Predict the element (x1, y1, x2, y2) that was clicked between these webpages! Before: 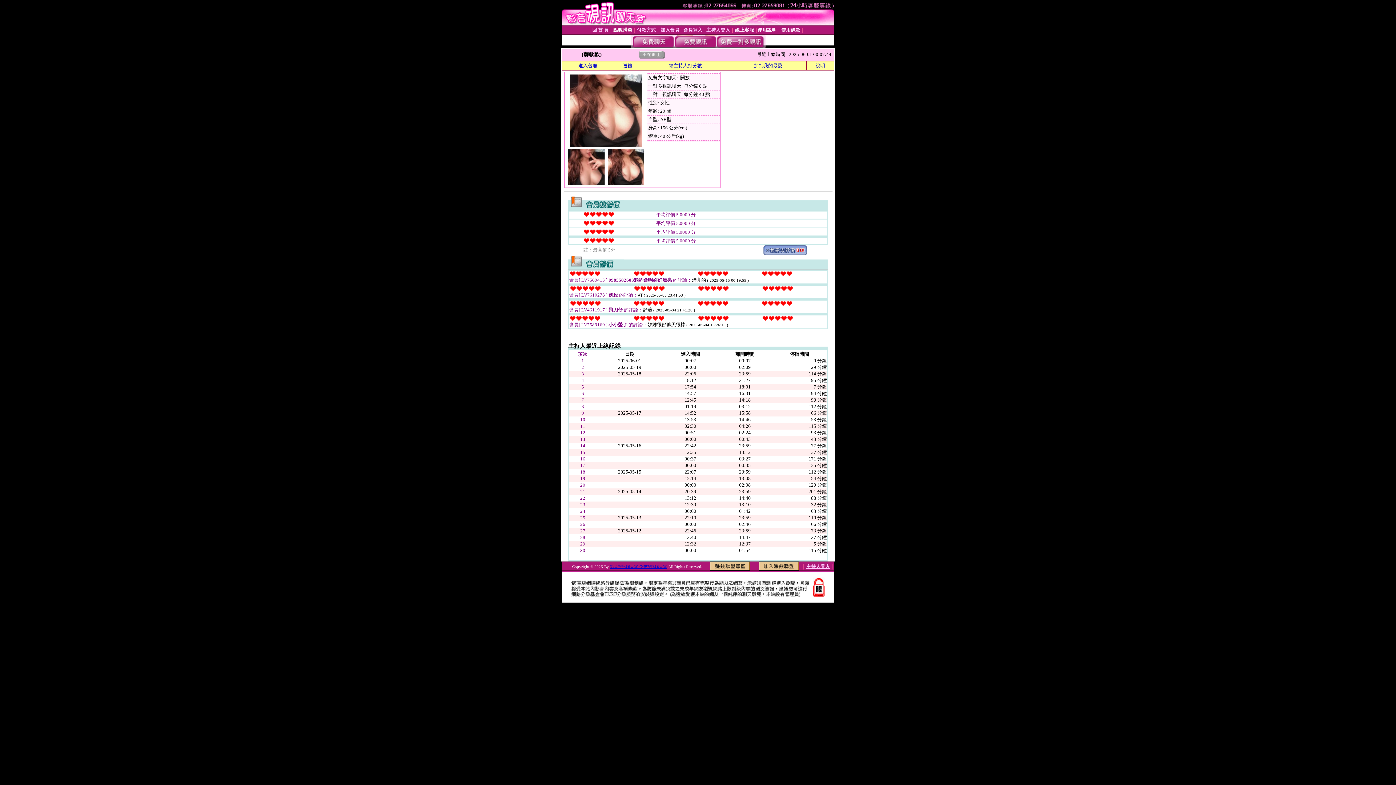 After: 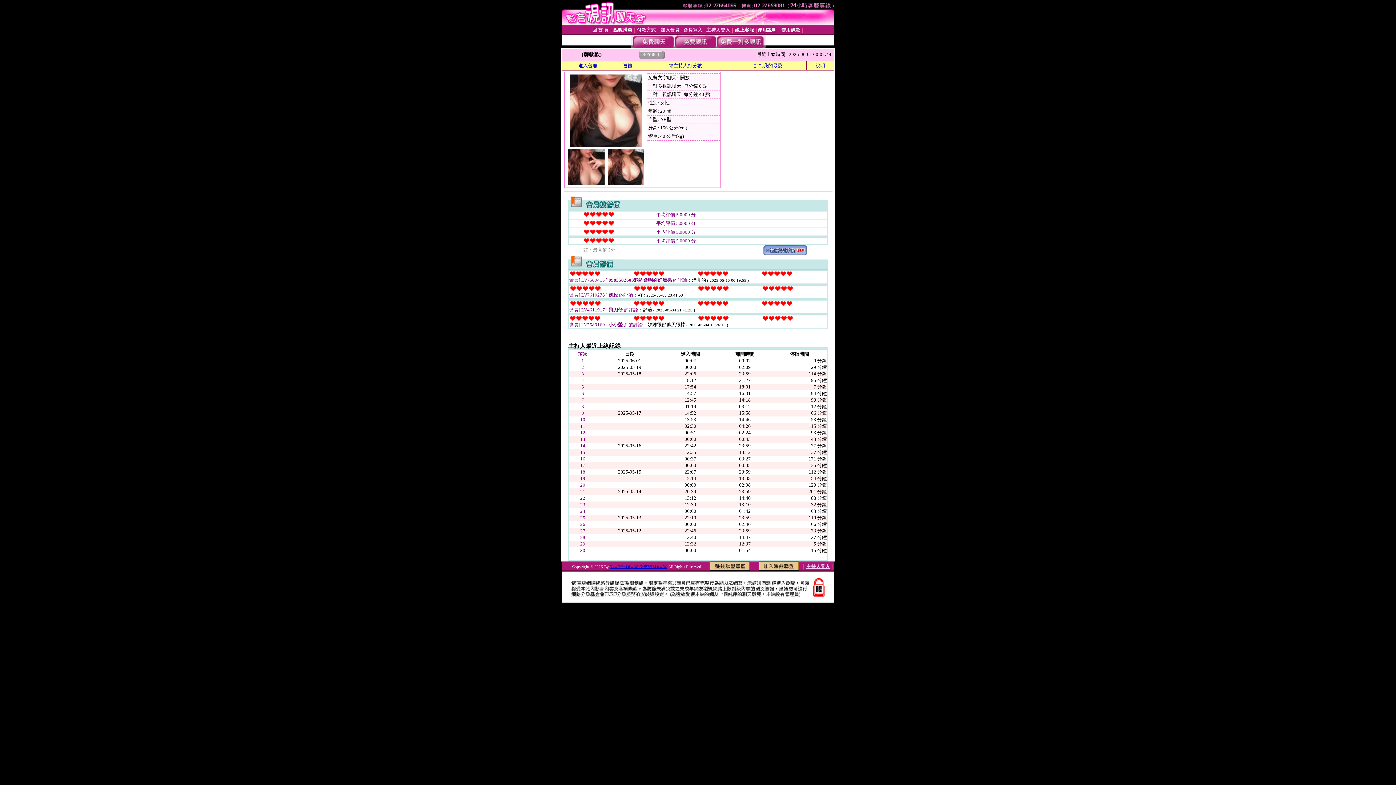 Action: bbox: (607, 180, 644, 186)